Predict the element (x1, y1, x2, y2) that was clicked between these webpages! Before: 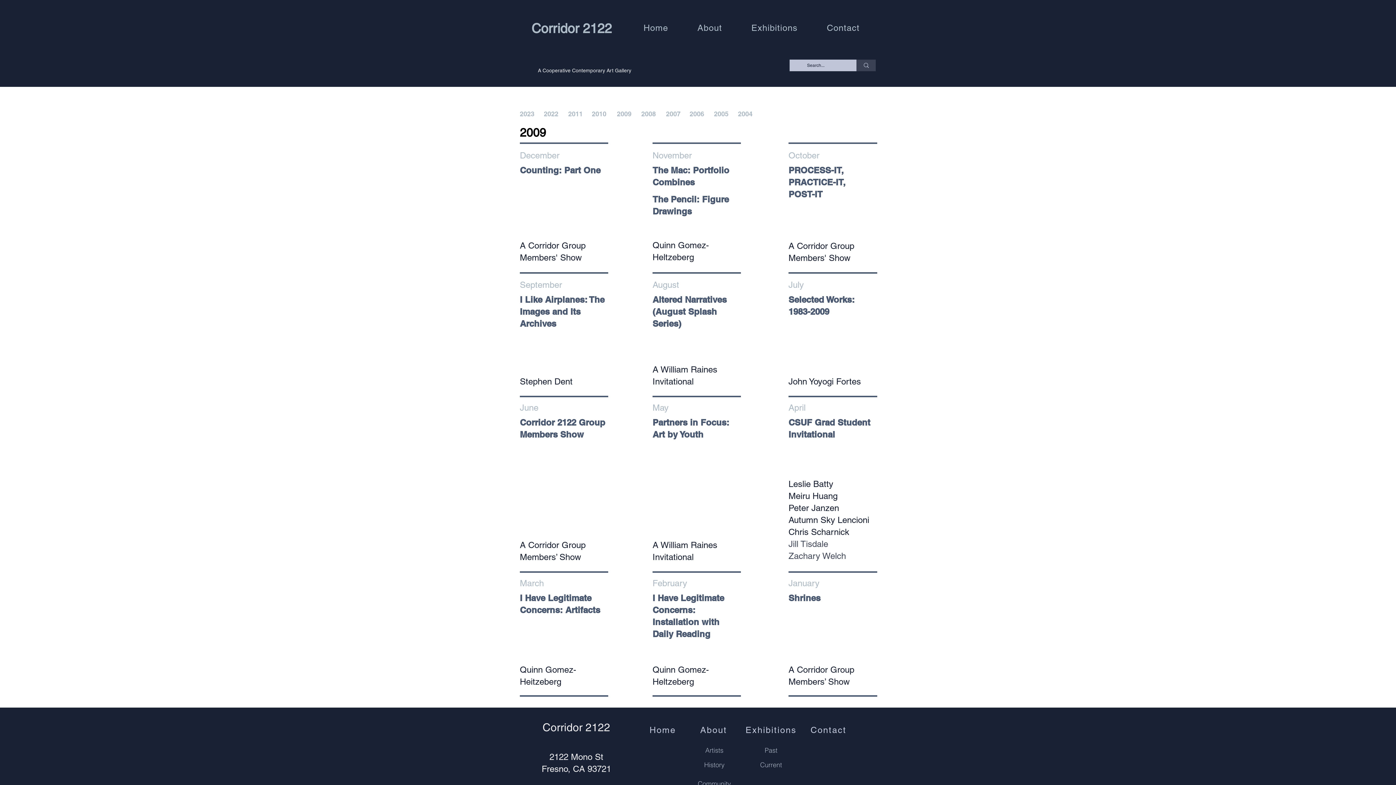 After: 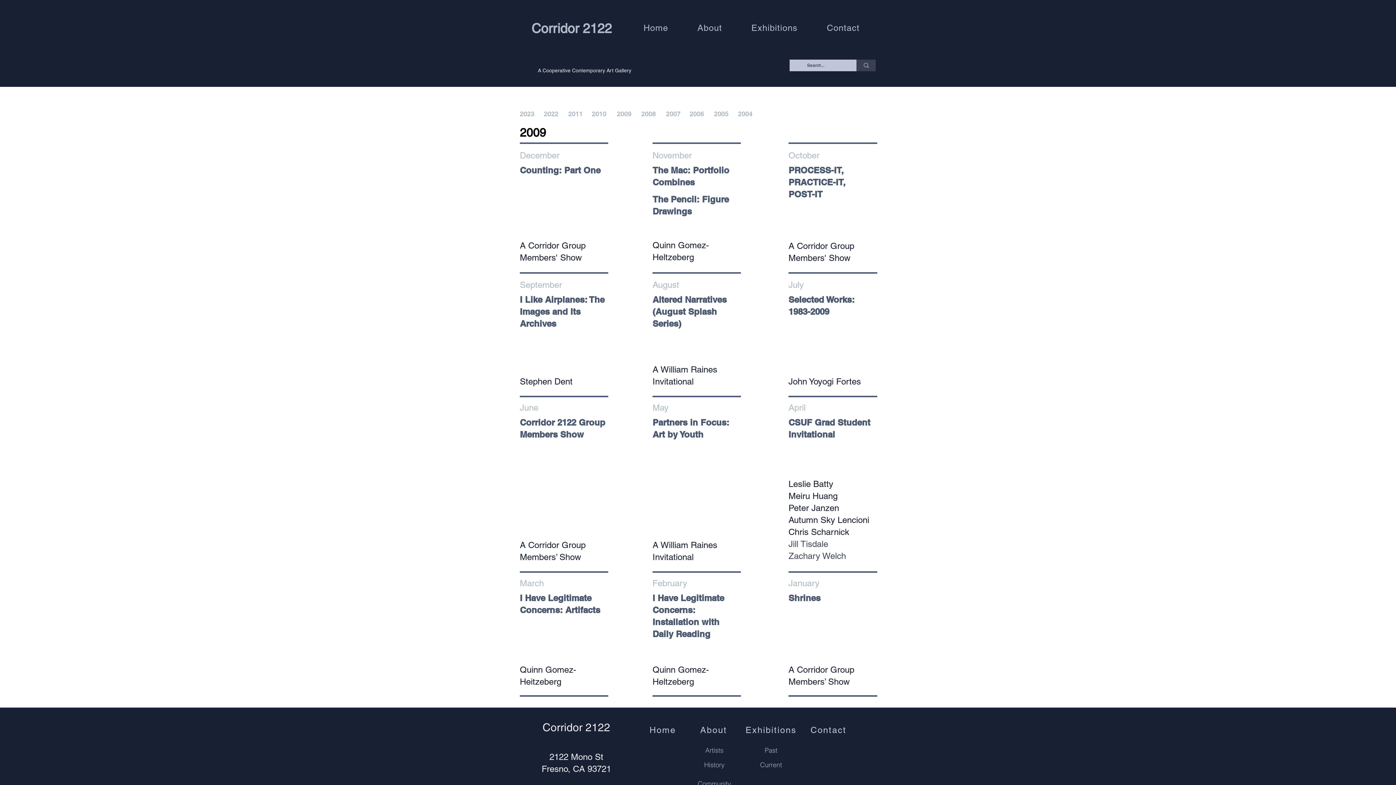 Action: bbox: (736, 19, 812, 36) label: Exhibitions